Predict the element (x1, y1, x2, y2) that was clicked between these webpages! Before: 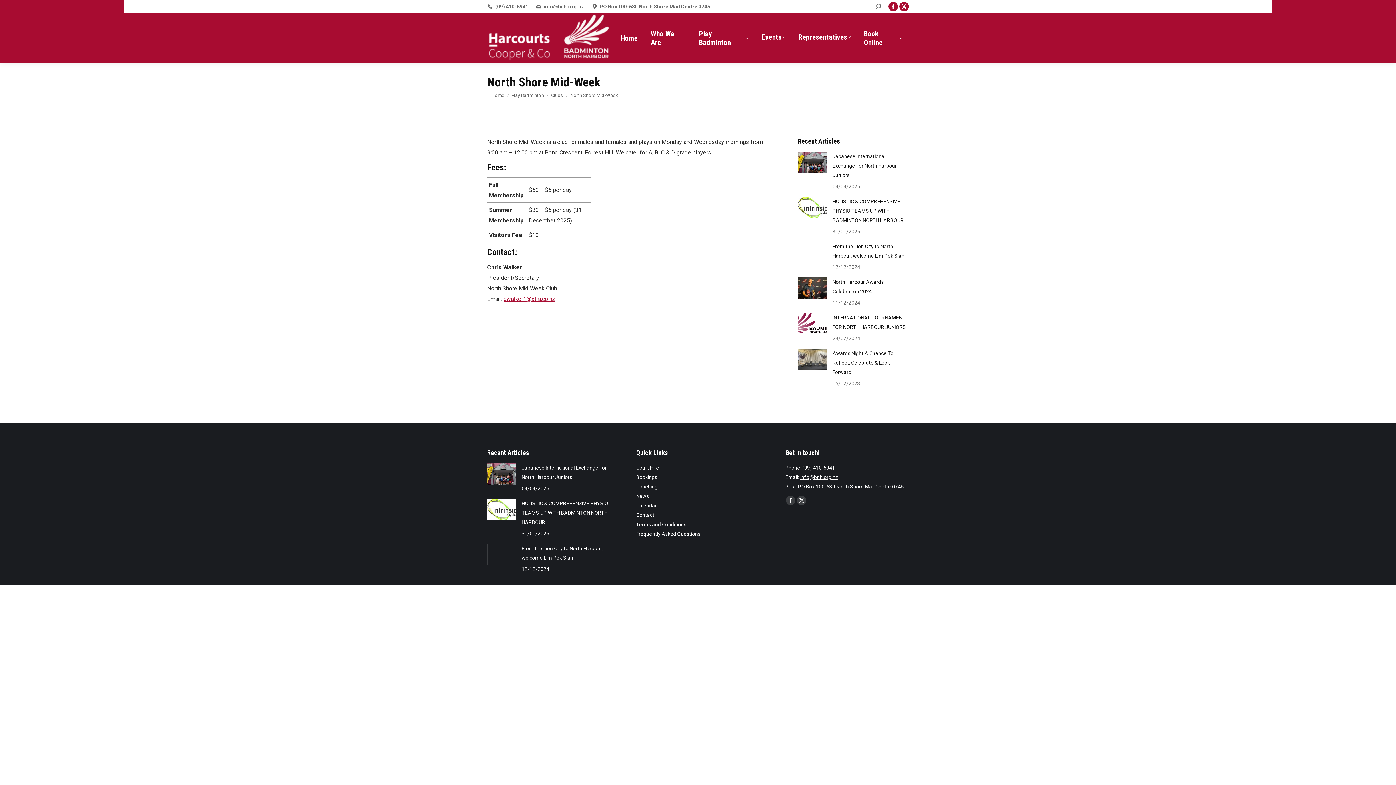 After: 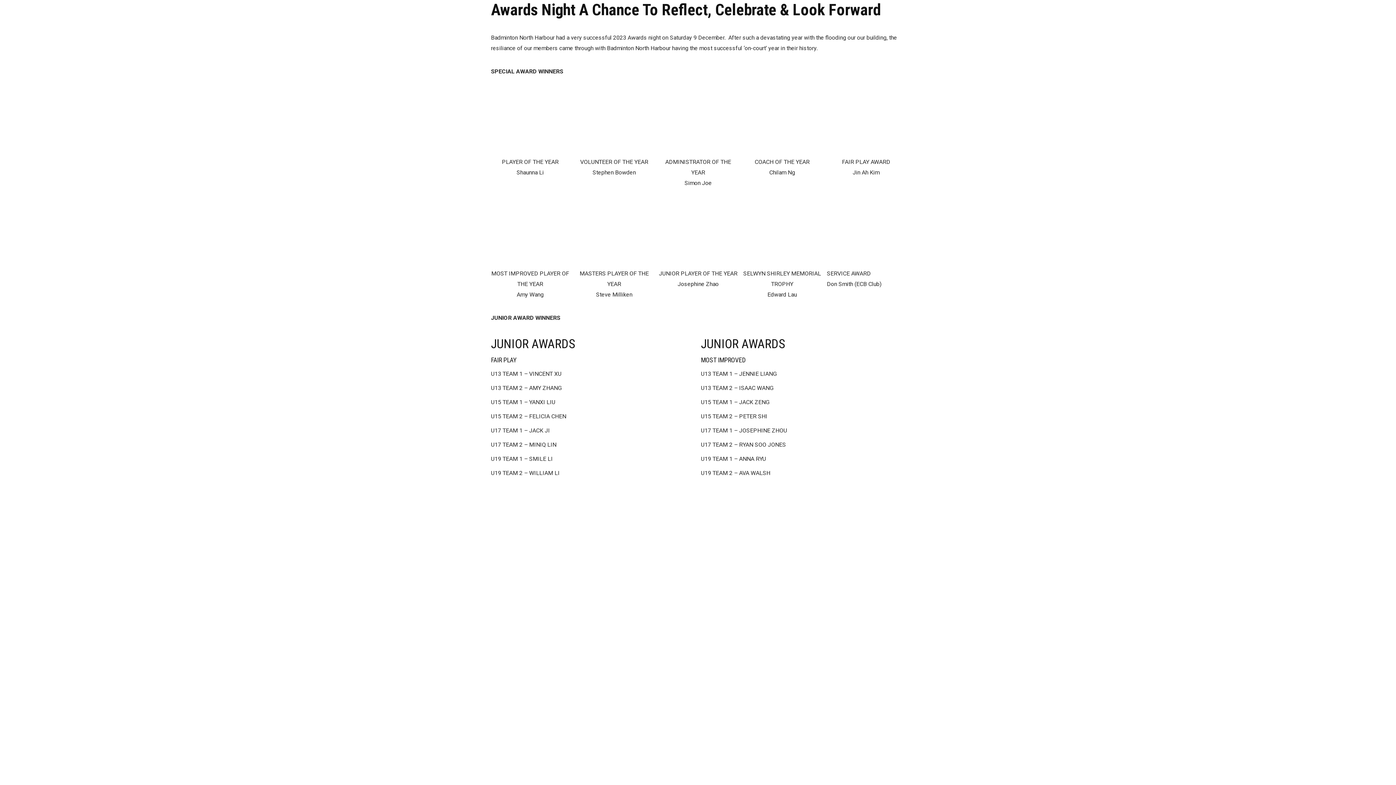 Action: label: Awards Night A Chance To Reflect, Celebrate & Look Forward bbox: (832, 348, 909, 377)